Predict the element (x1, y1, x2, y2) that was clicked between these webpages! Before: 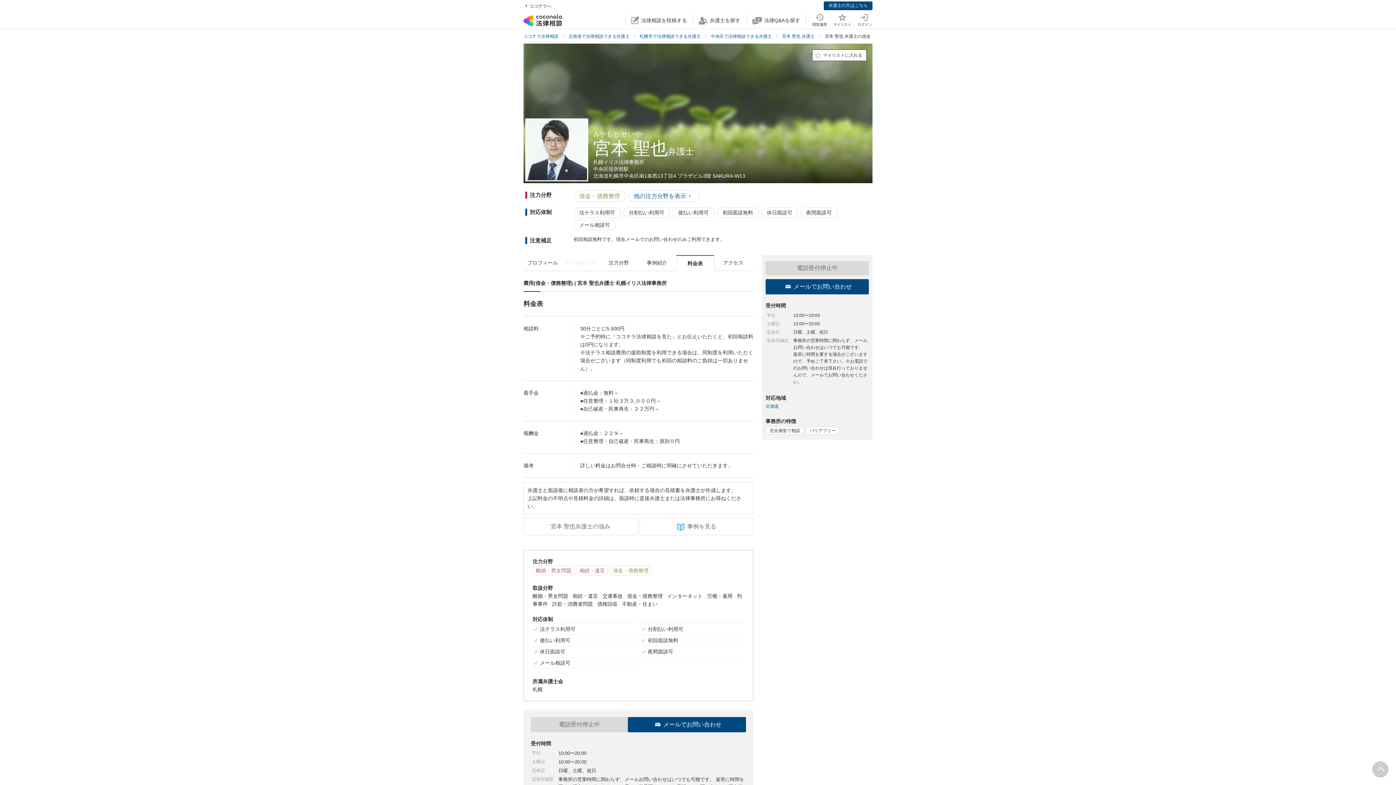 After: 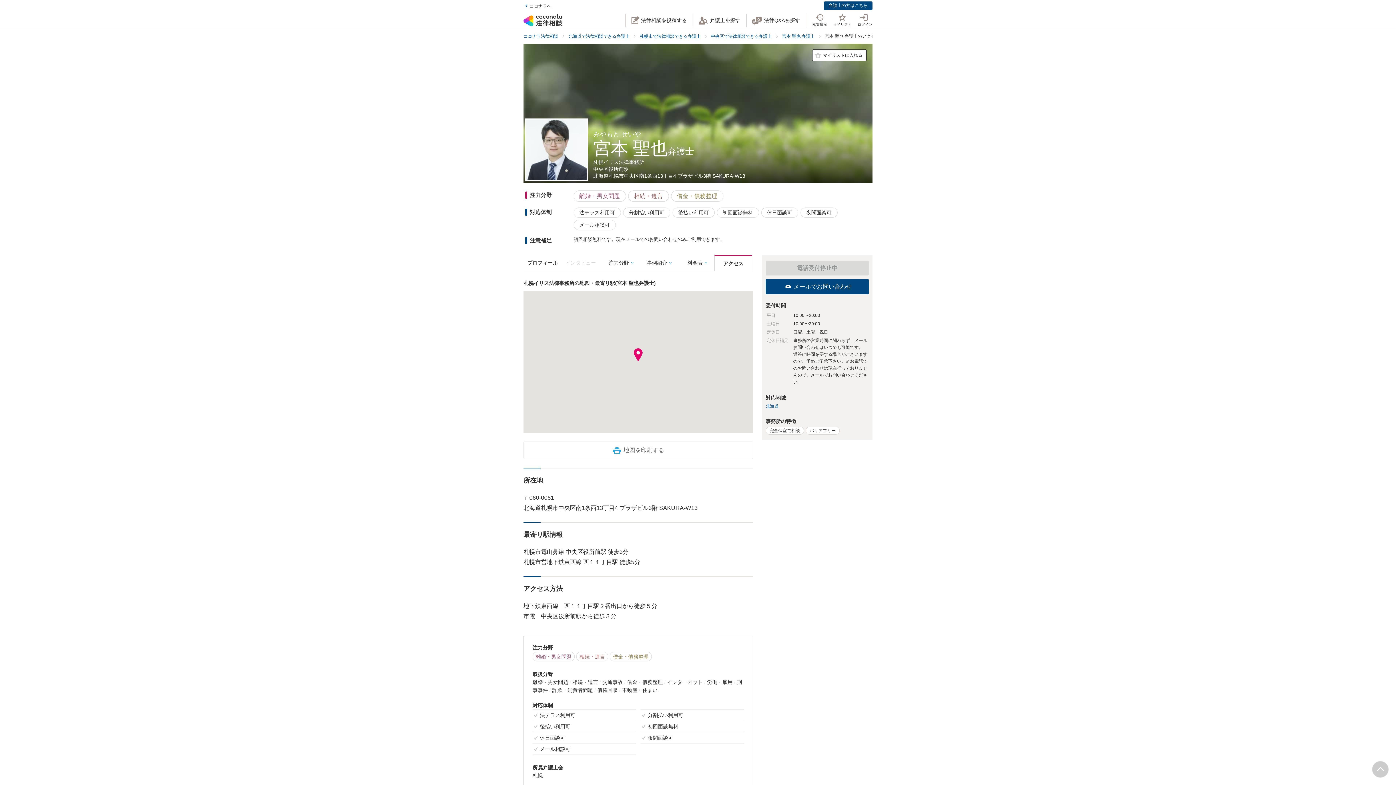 Action: bbox: (714, 255, 752, 270) label: アクセス